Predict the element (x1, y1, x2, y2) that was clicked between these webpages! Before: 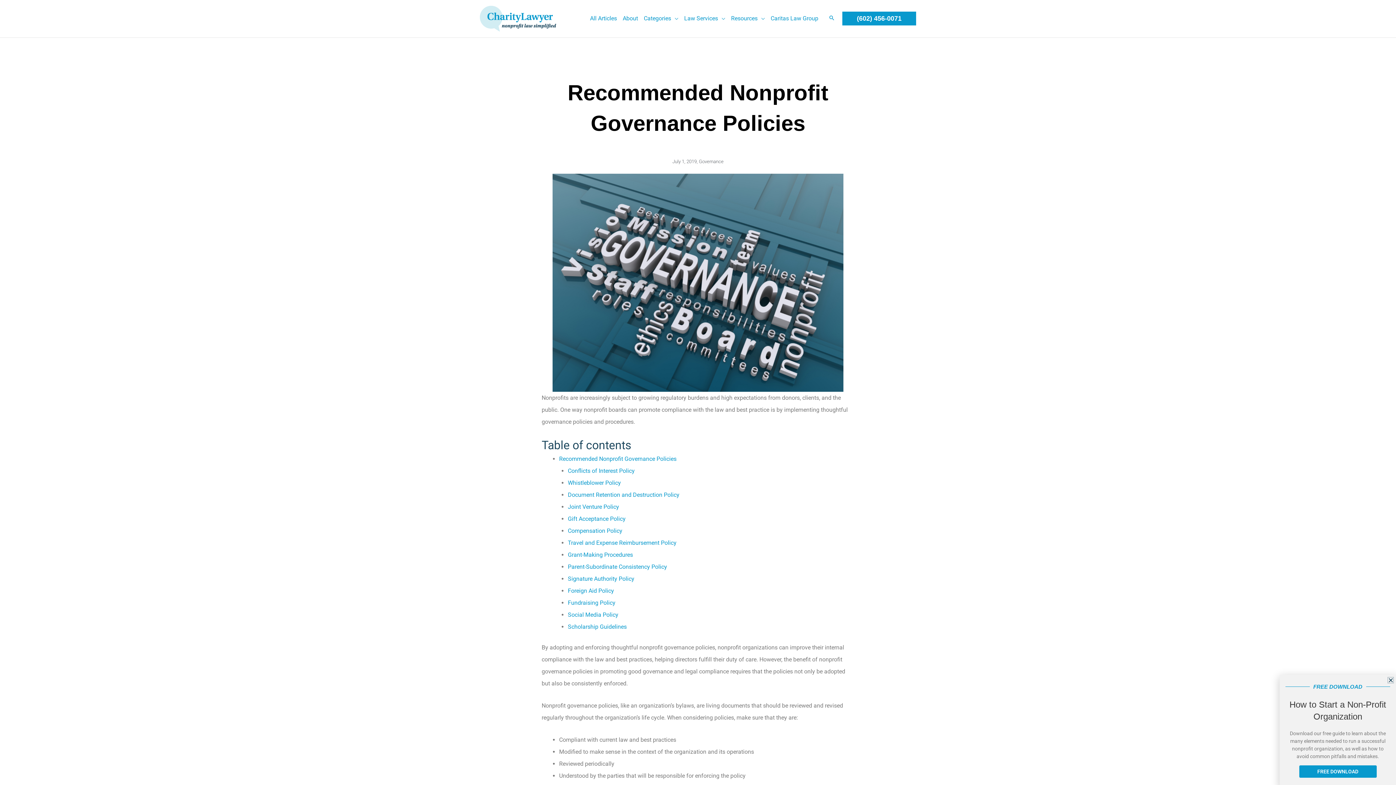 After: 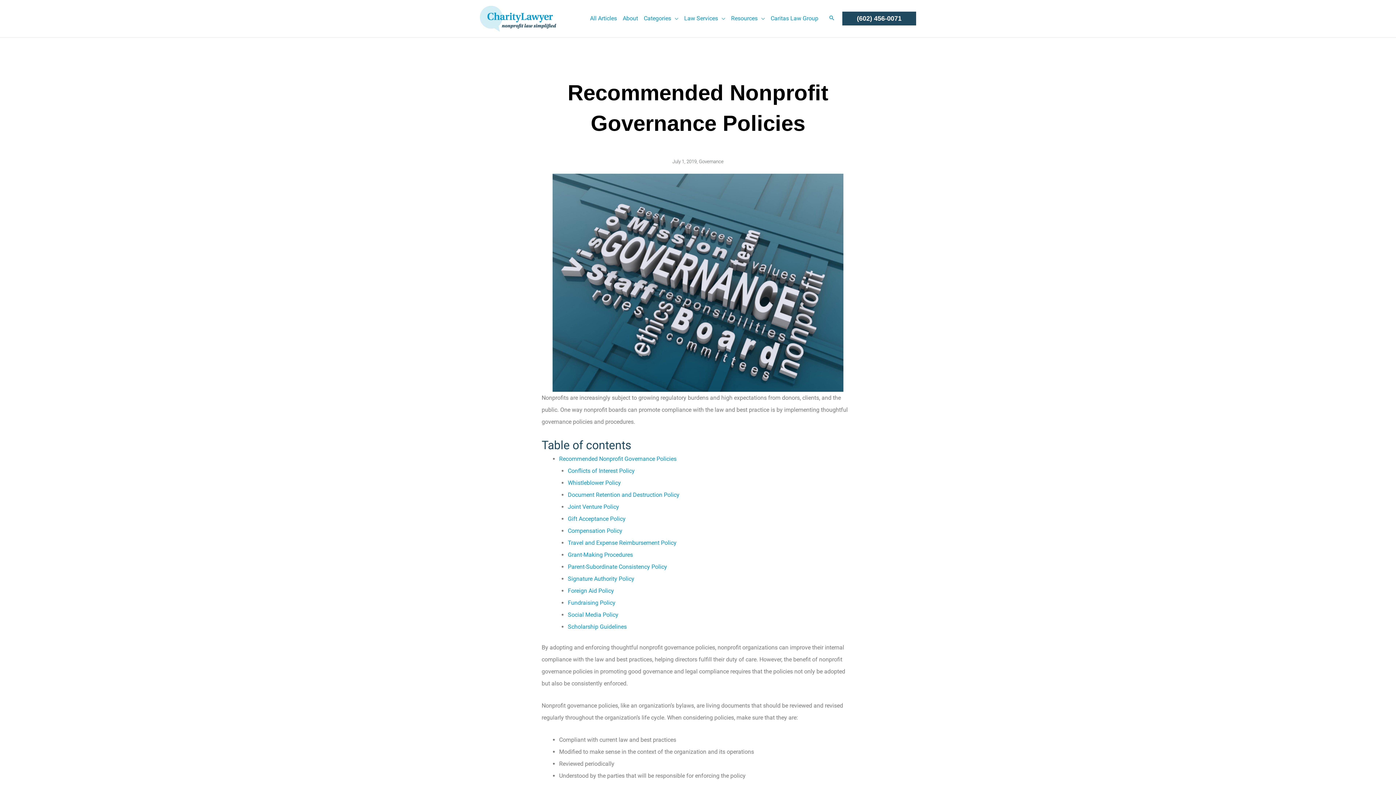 Action: label: (602) 456-0071 bbox: (842, 11, 916, 25)